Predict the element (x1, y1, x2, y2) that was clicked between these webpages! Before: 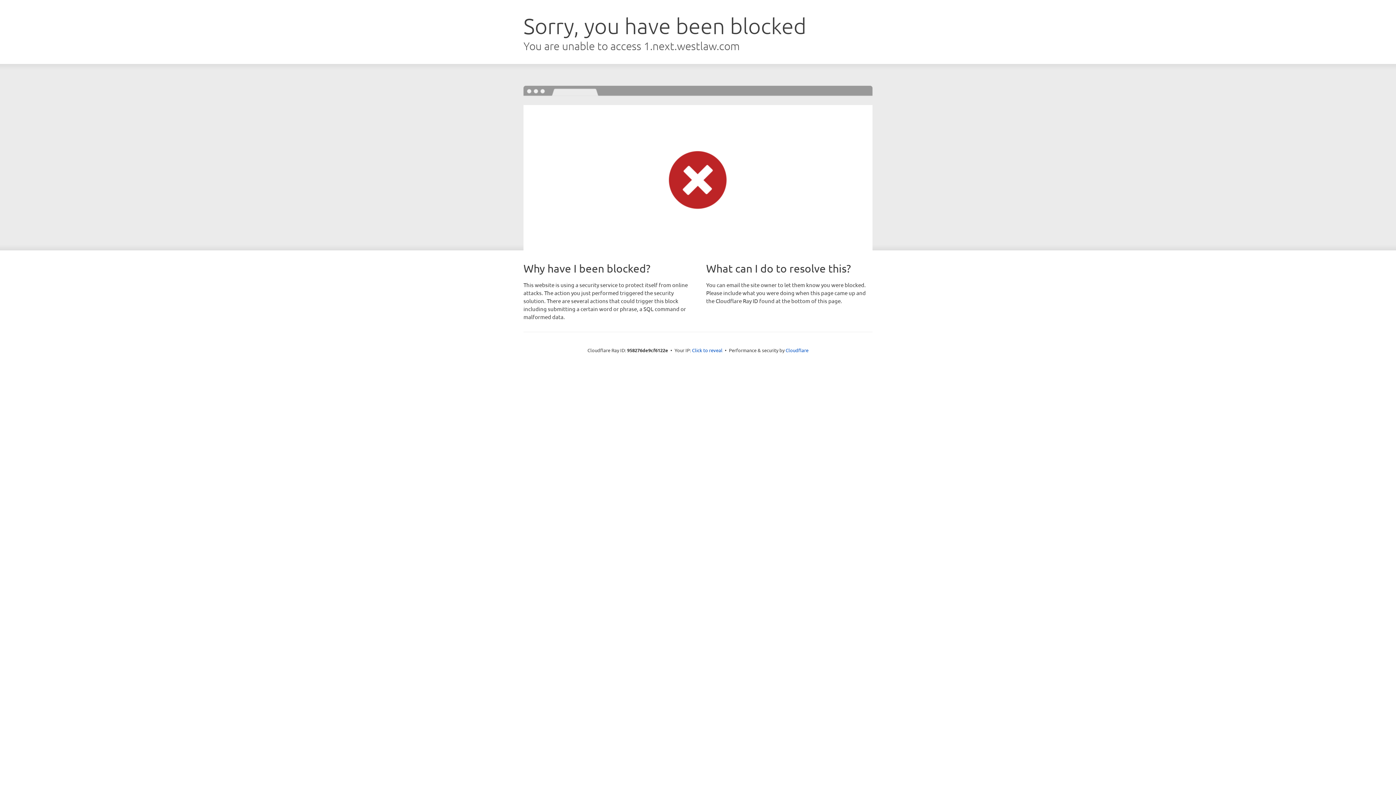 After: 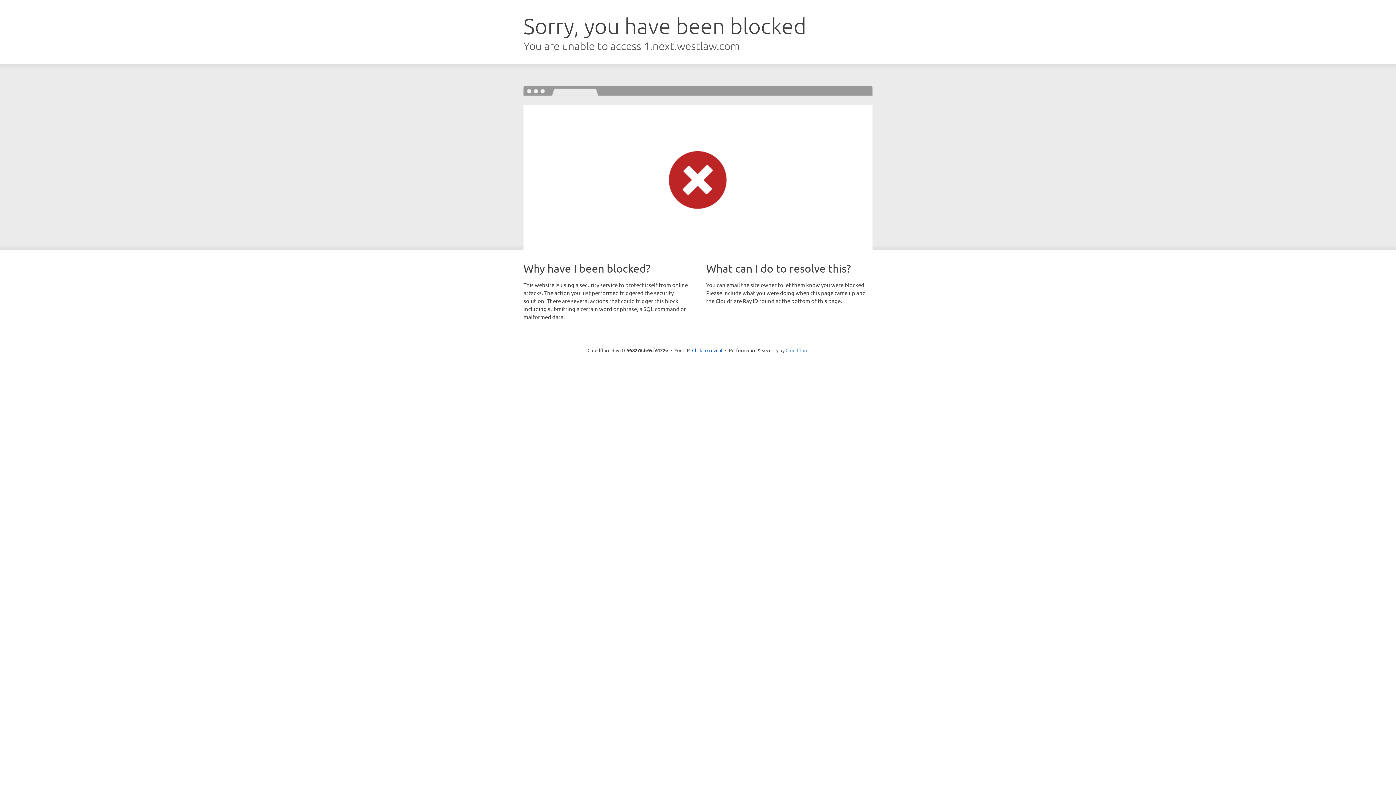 Action: label: Cloudflare bbox: (785, 347, 808, 353)